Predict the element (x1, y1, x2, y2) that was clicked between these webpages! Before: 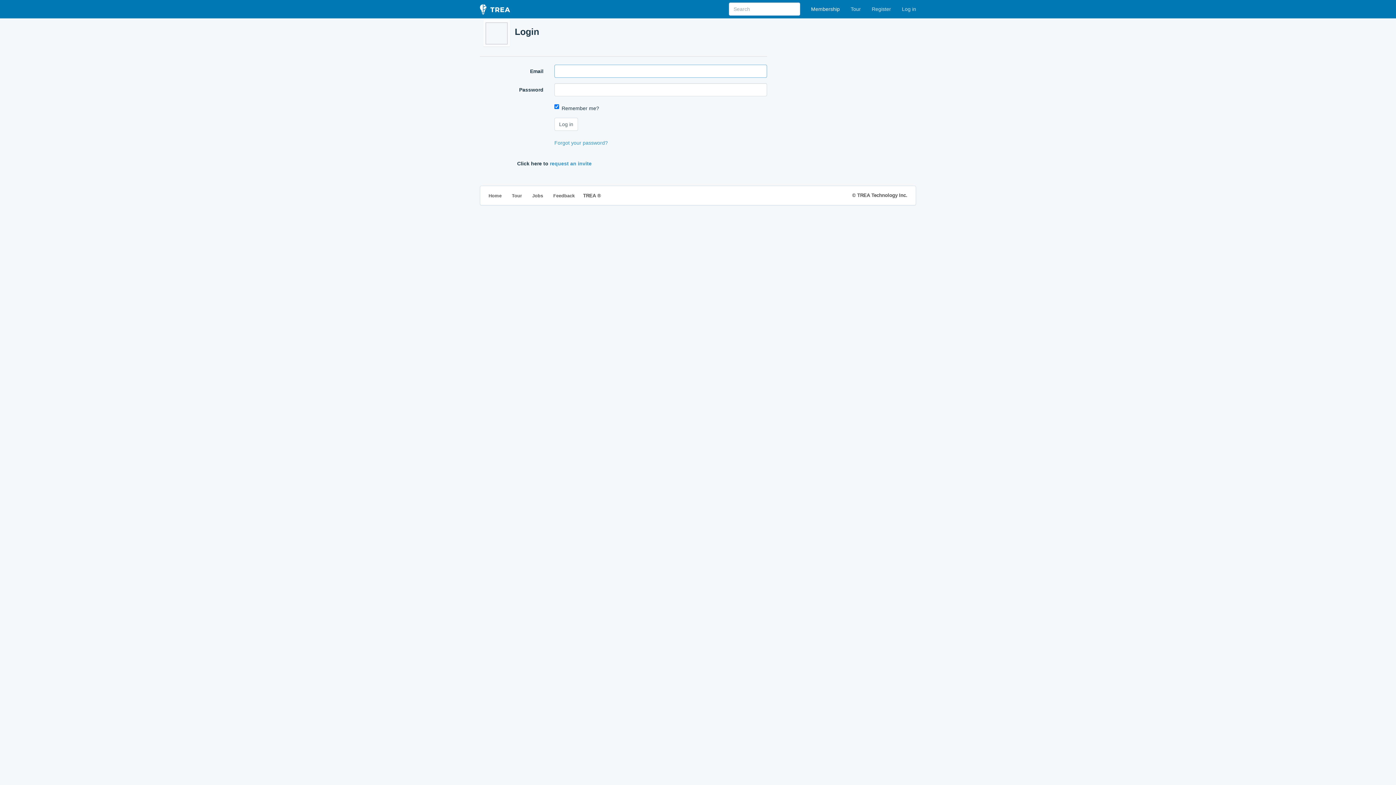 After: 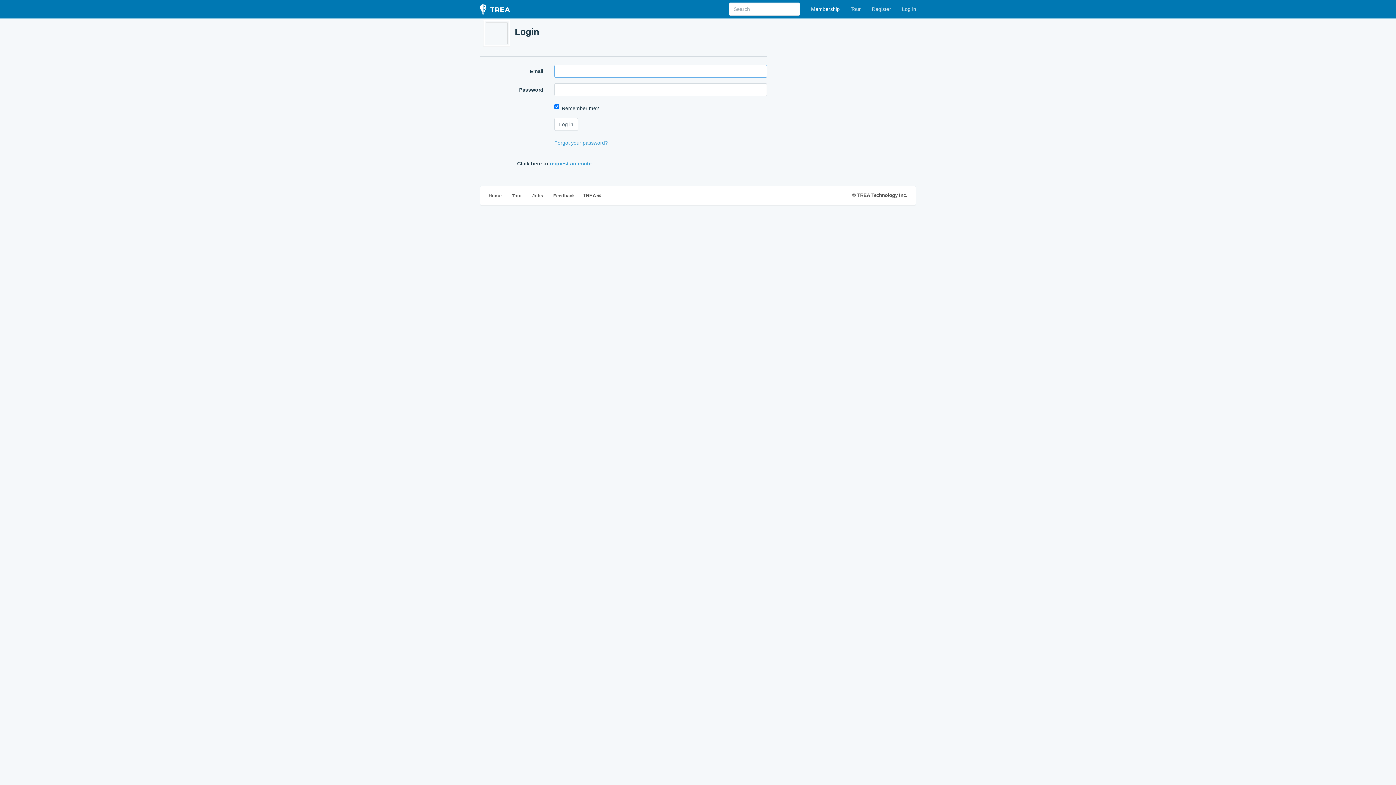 Action: bbox: (512, 193, 522, 198) label: Tour